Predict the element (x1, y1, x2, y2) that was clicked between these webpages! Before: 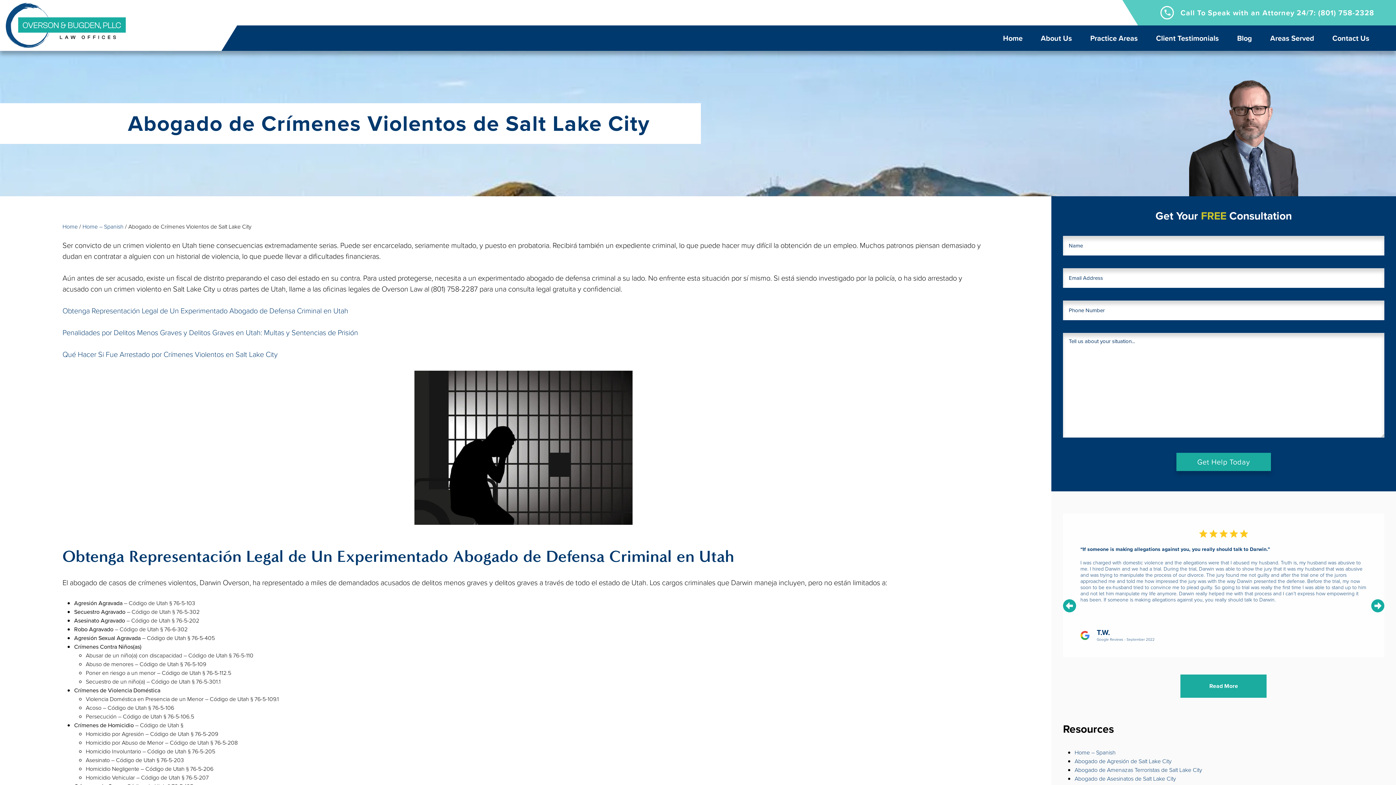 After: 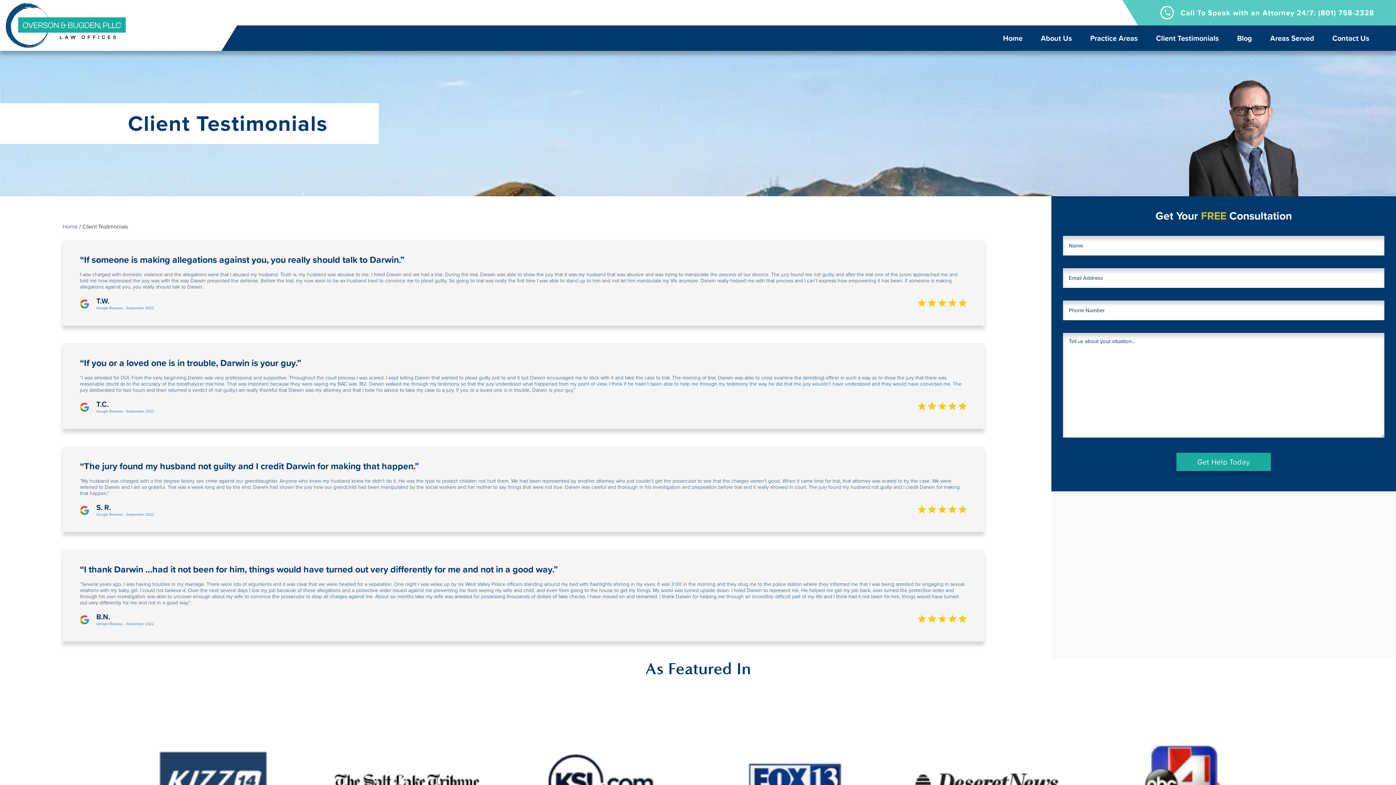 Action: bbox: (1180, 674, 1267, 698) label: Read More